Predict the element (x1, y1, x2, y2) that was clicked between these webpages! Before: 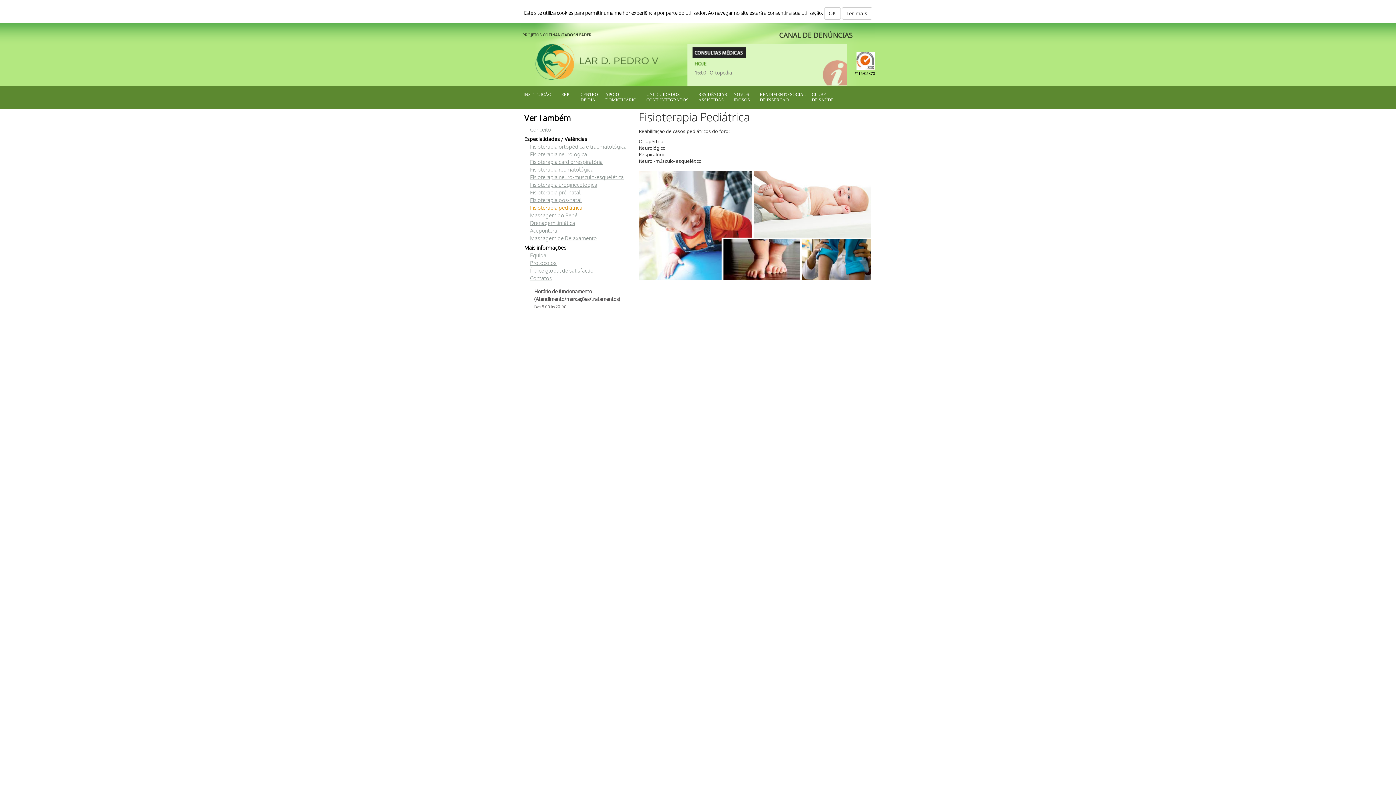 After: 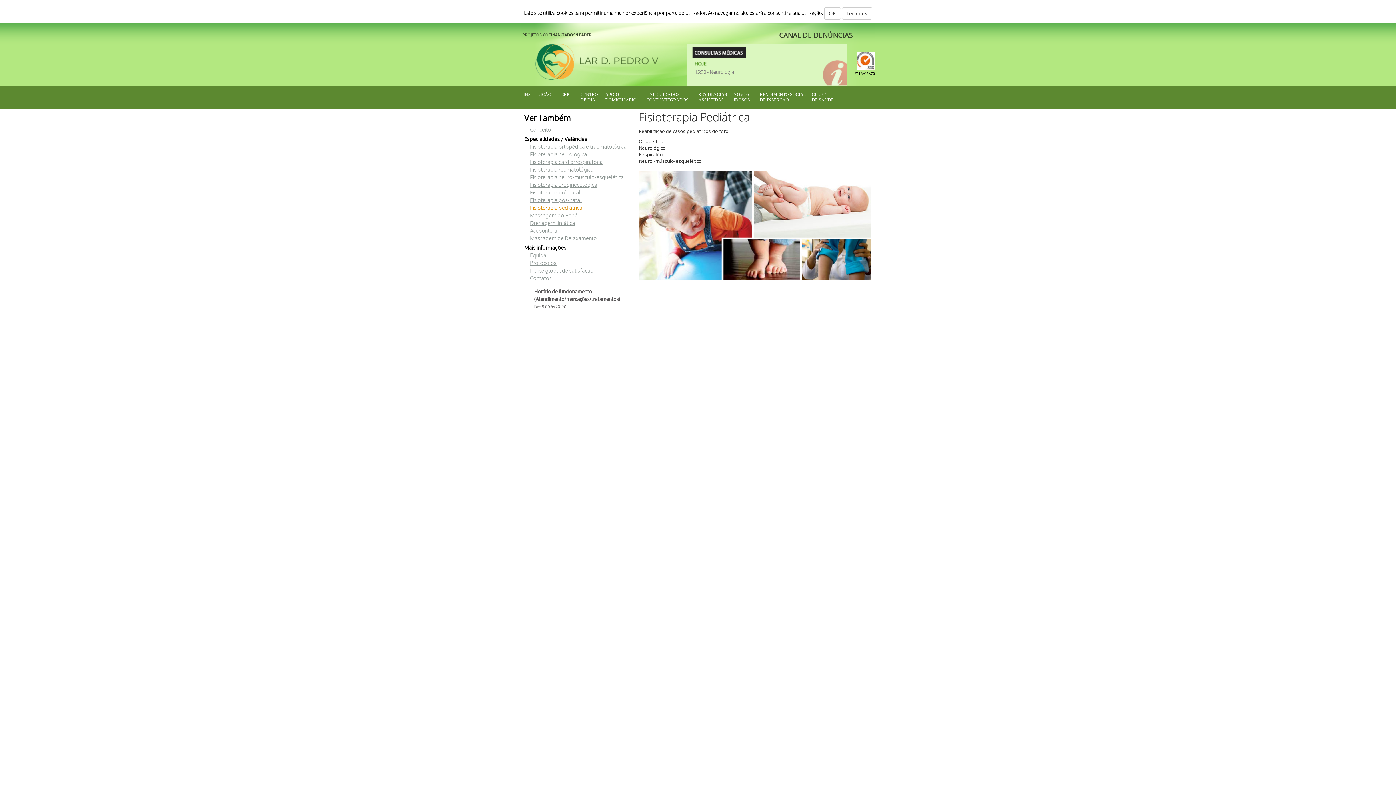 Action: bbox: (643, 89, 695, 105) label: UNI. CUIDADOS
CONT. INTEGRADOS